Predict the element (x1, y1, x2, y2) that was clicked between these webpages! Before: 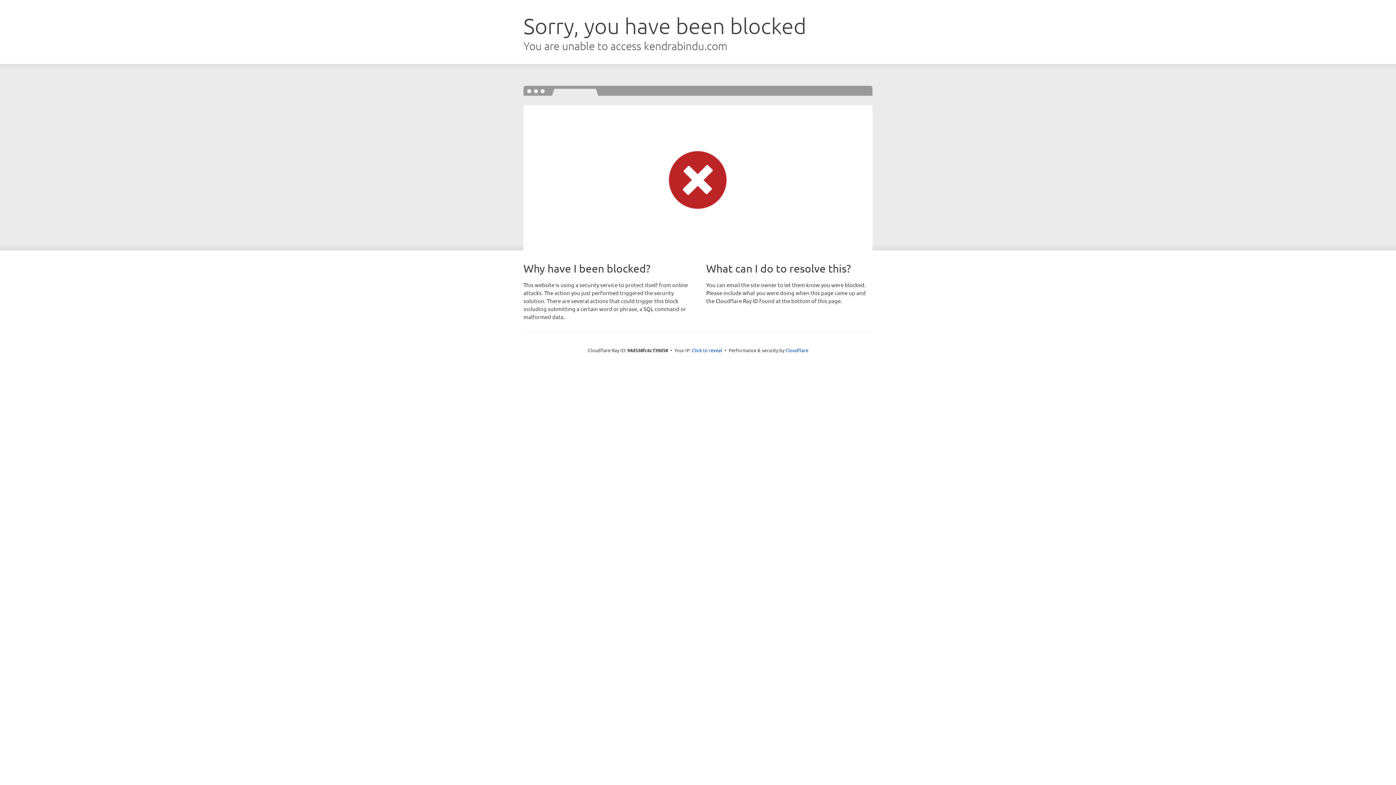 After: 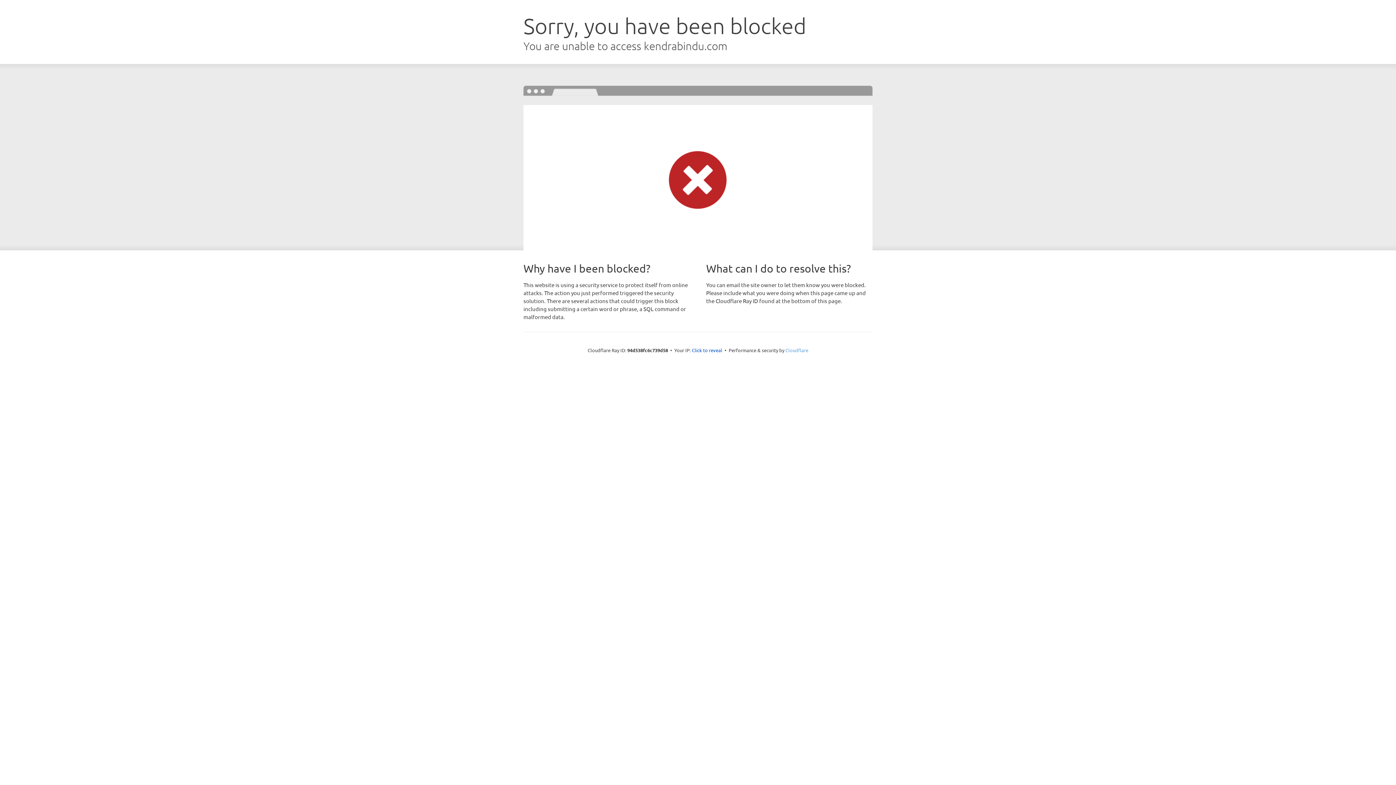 Action: label: Cloudflare bbox: (785, 347, 808, 353)